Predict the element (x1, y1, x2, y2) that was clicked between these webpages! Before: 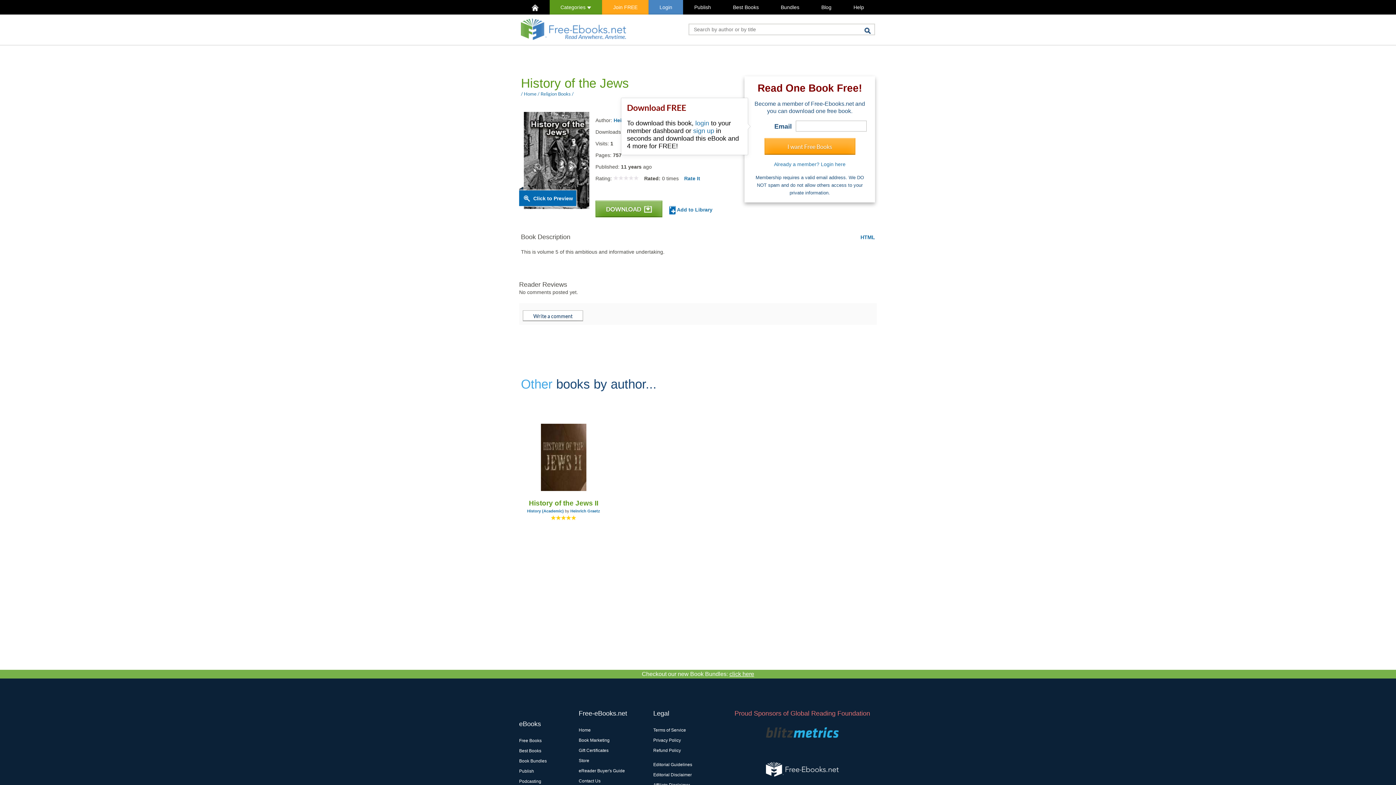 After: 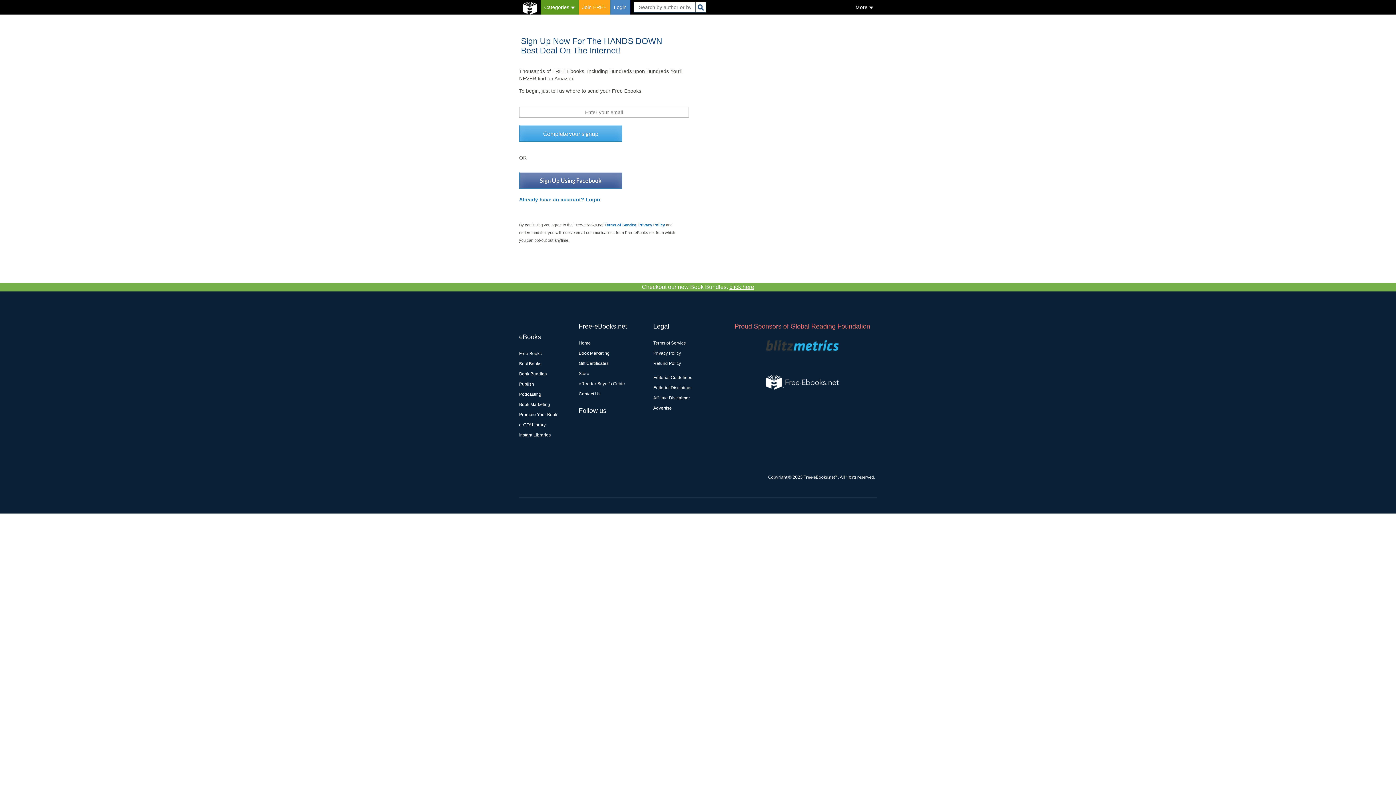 Action: label: sign up bbox: (693, 127, 714, 134)